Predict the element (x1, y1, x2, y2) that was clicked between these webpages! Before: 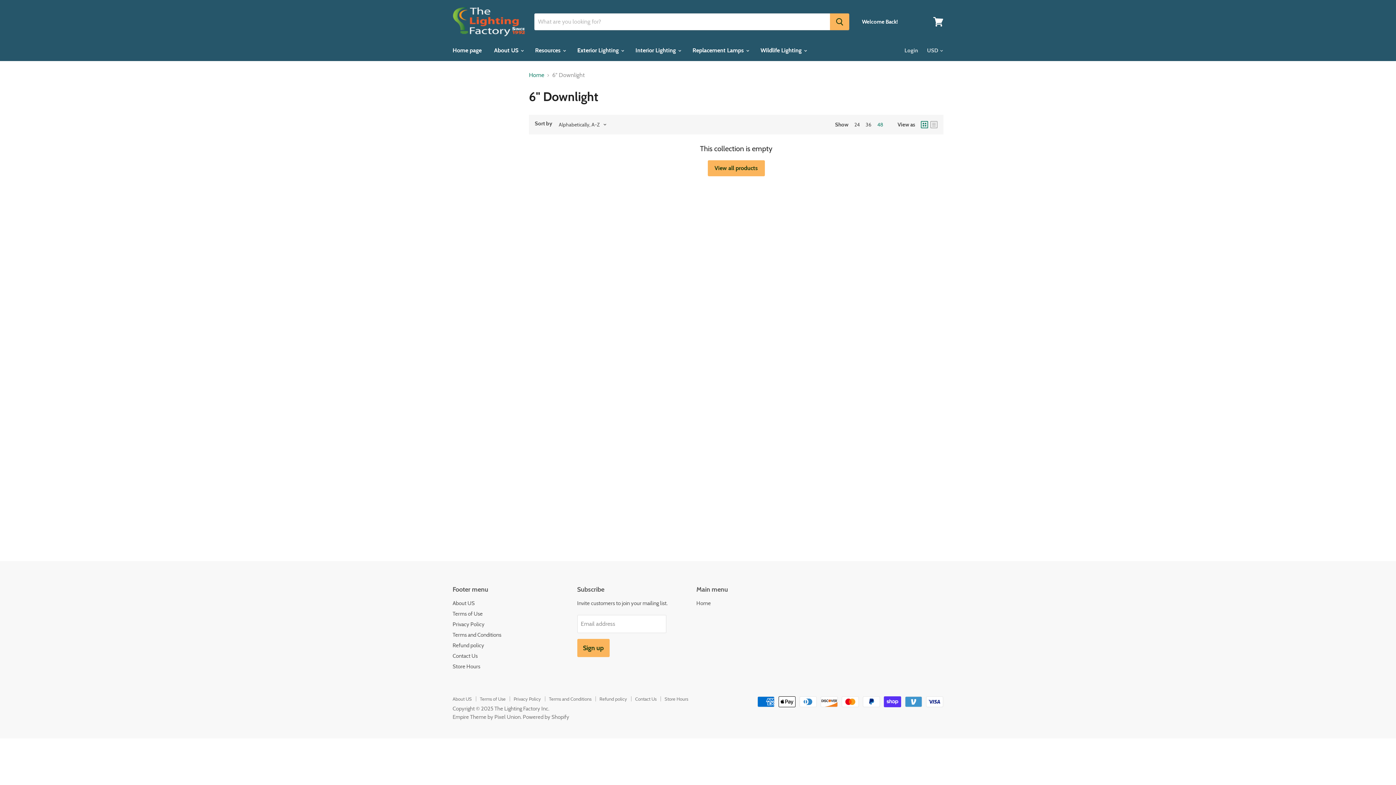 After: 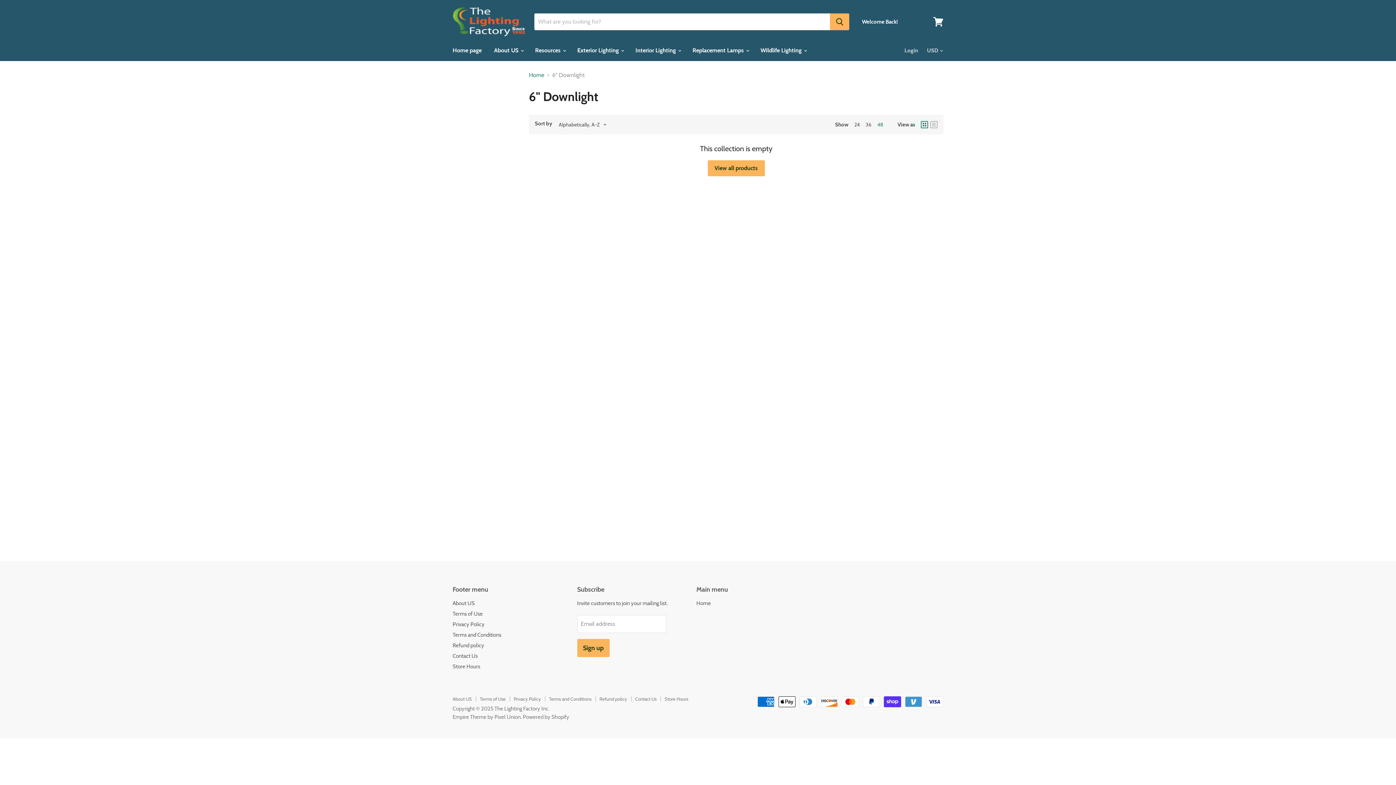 Action: label: grid view bbox: (921, 121, 928, 128)